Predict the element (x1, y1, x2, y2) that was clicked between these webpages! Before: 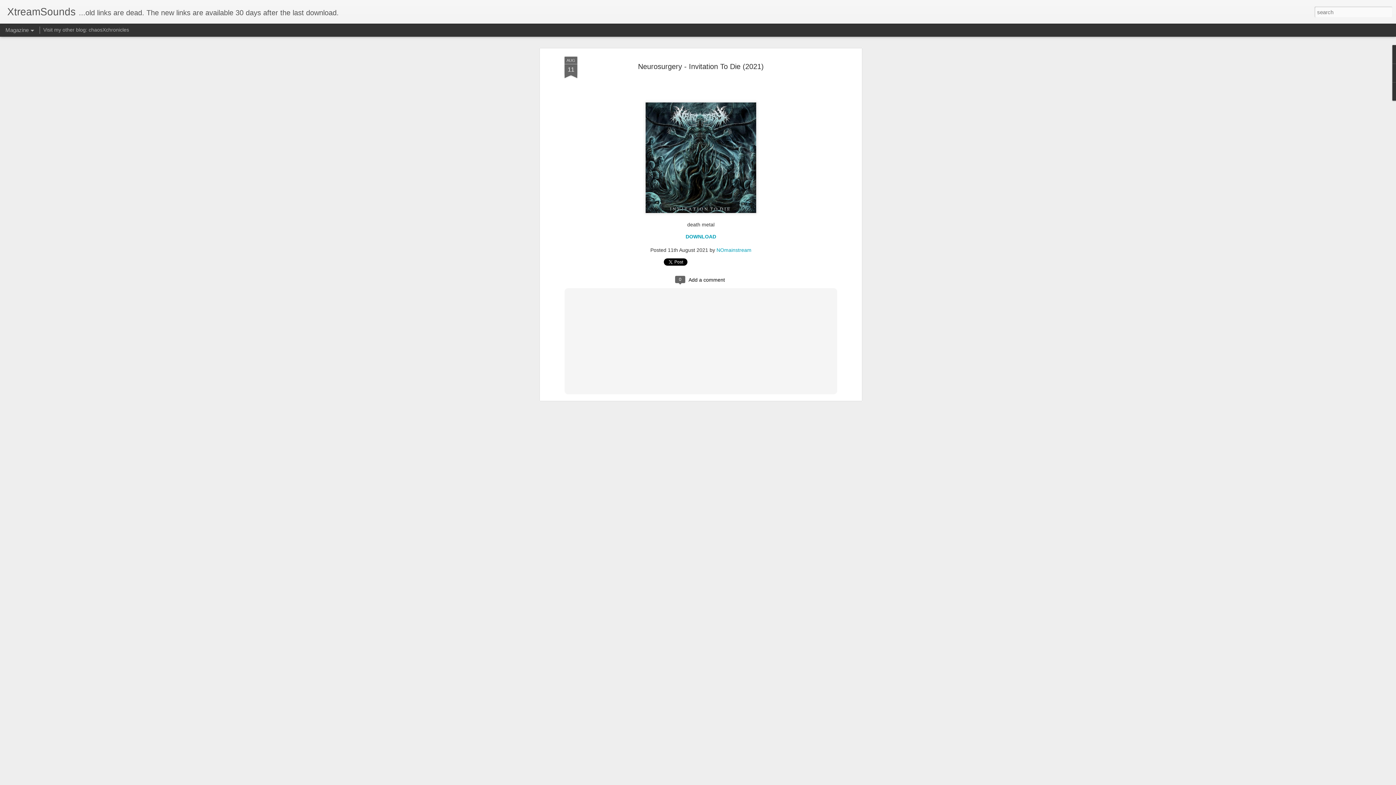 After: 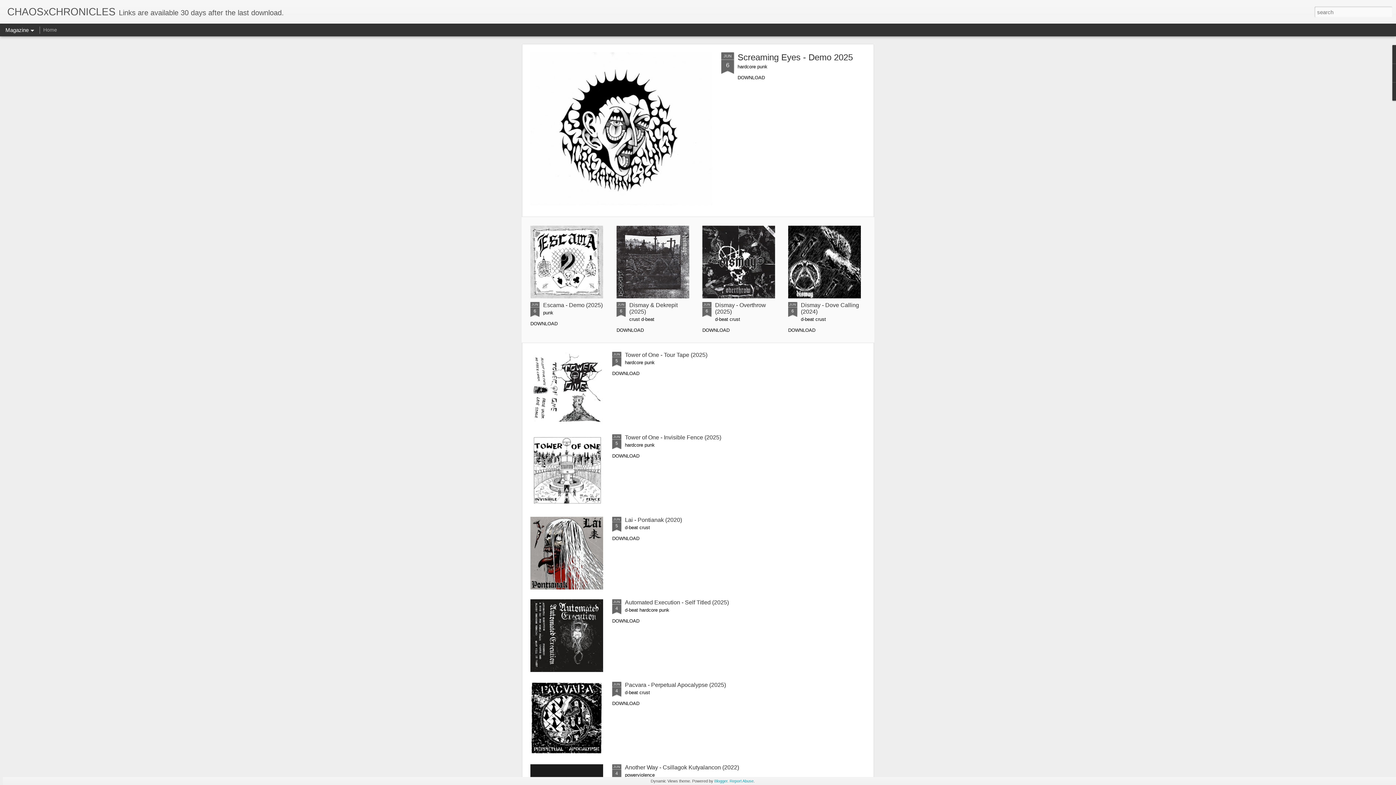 Action: label: Visit my other blog: chaosXchronicles bbox: (43, 26, 129, 32)